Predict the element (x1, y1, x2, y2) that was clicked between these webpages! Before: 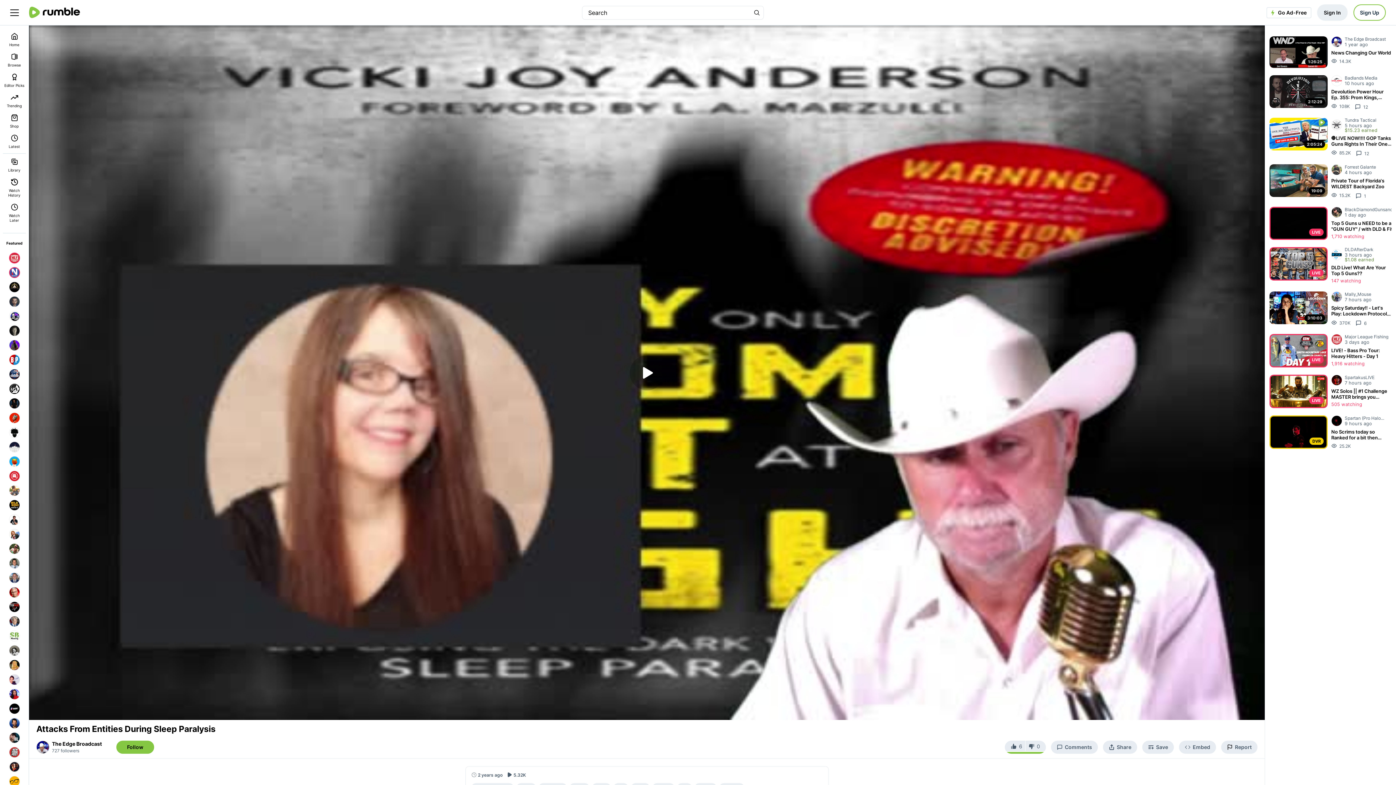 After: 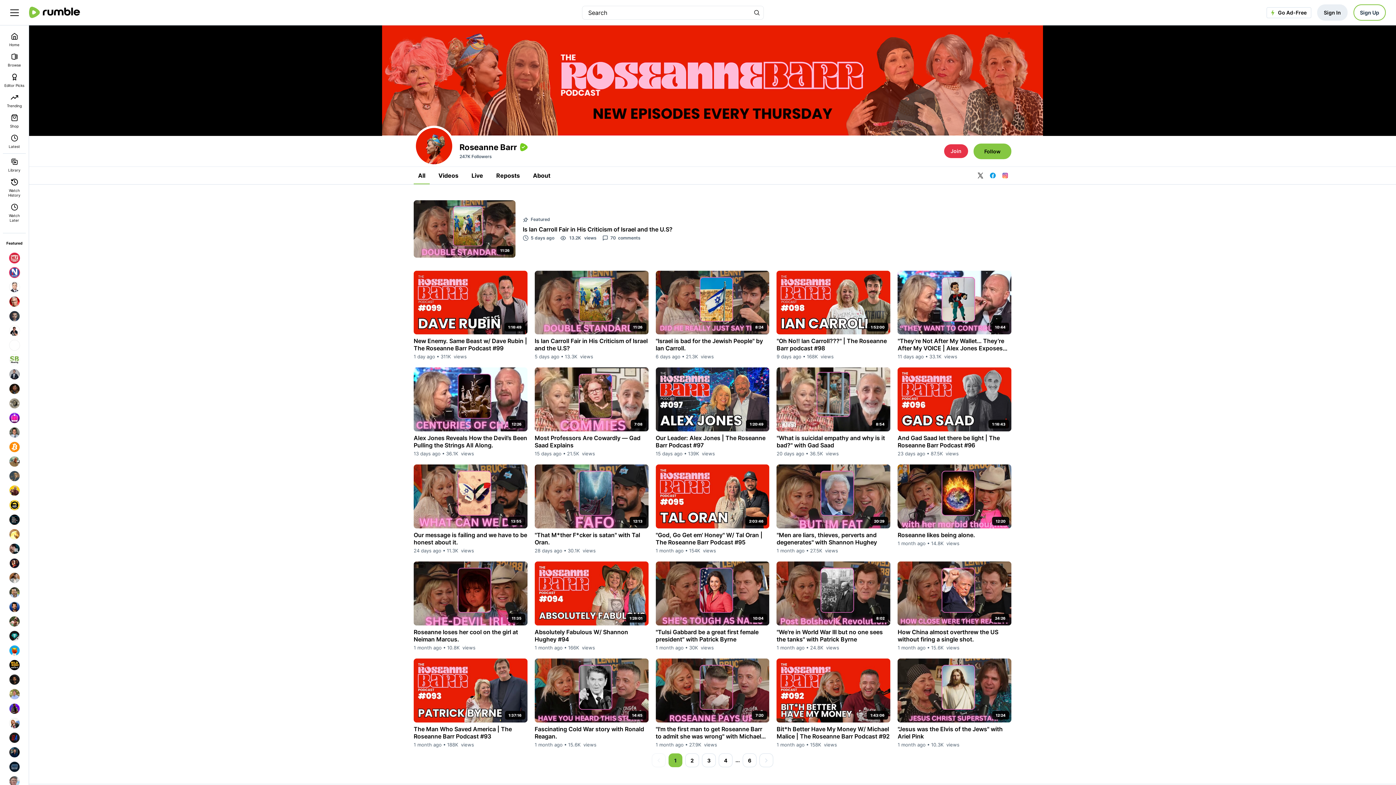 Action: bbox: (7, 410, 21, 425)